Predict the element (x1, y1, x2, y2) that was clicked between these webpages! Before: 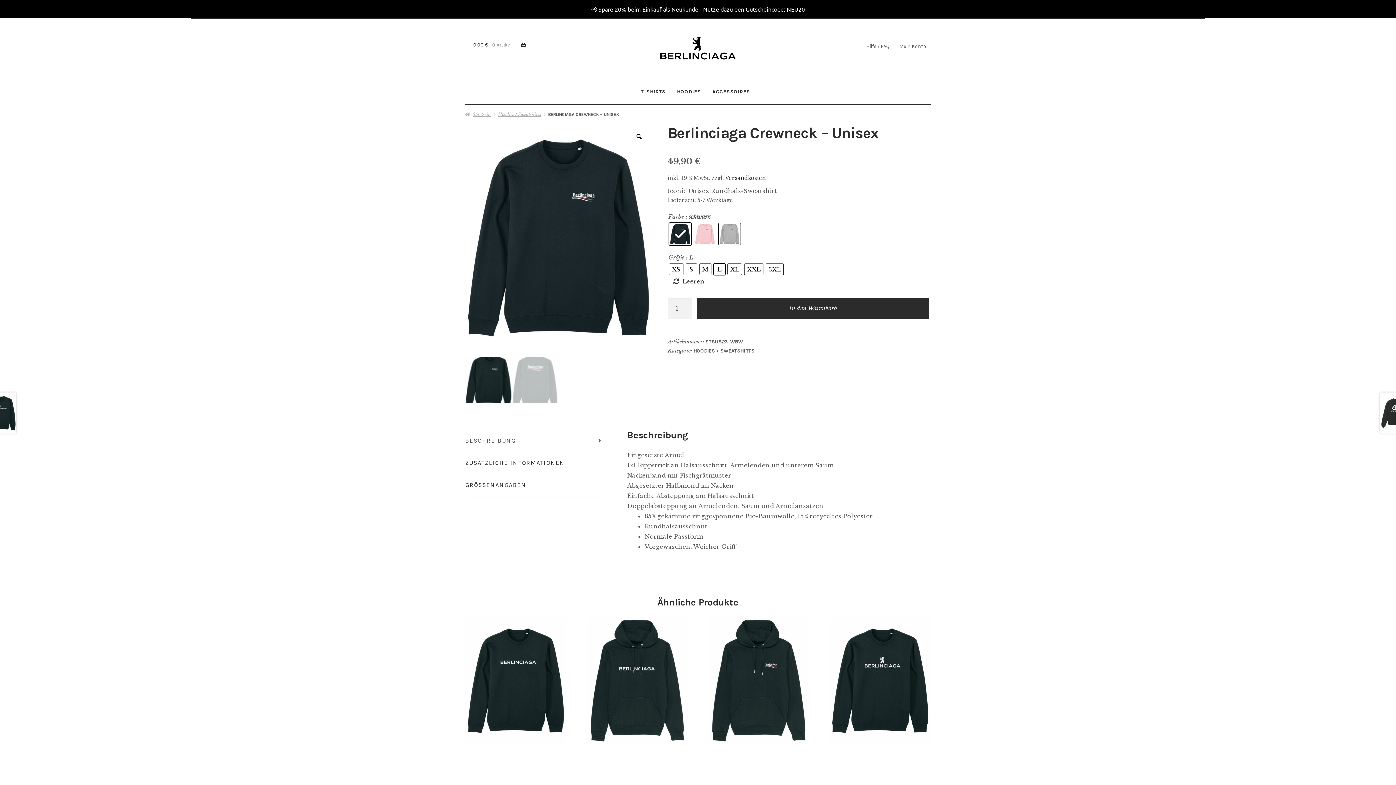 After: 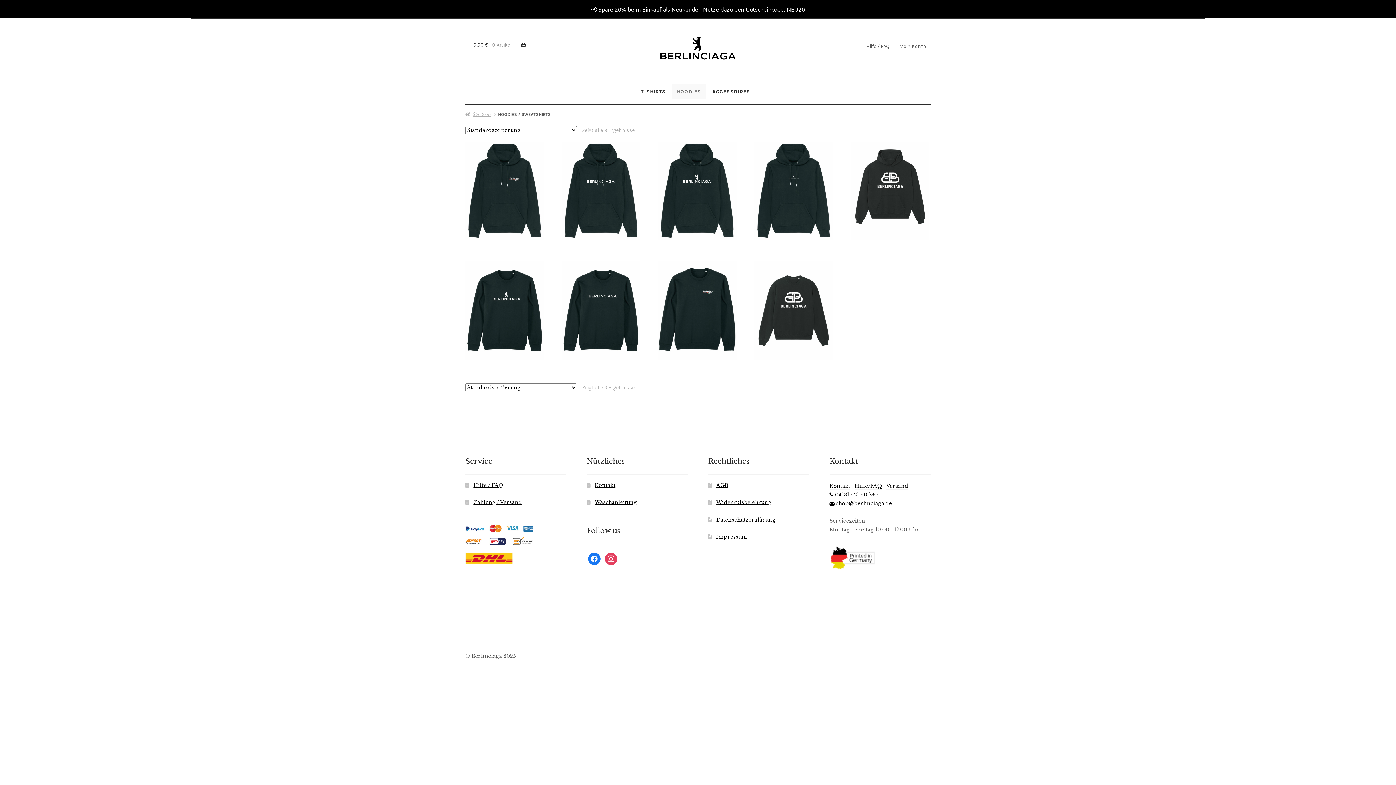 Action: label: Hoodies / Sweatshirts bbox: (498, 111, 541, 116)